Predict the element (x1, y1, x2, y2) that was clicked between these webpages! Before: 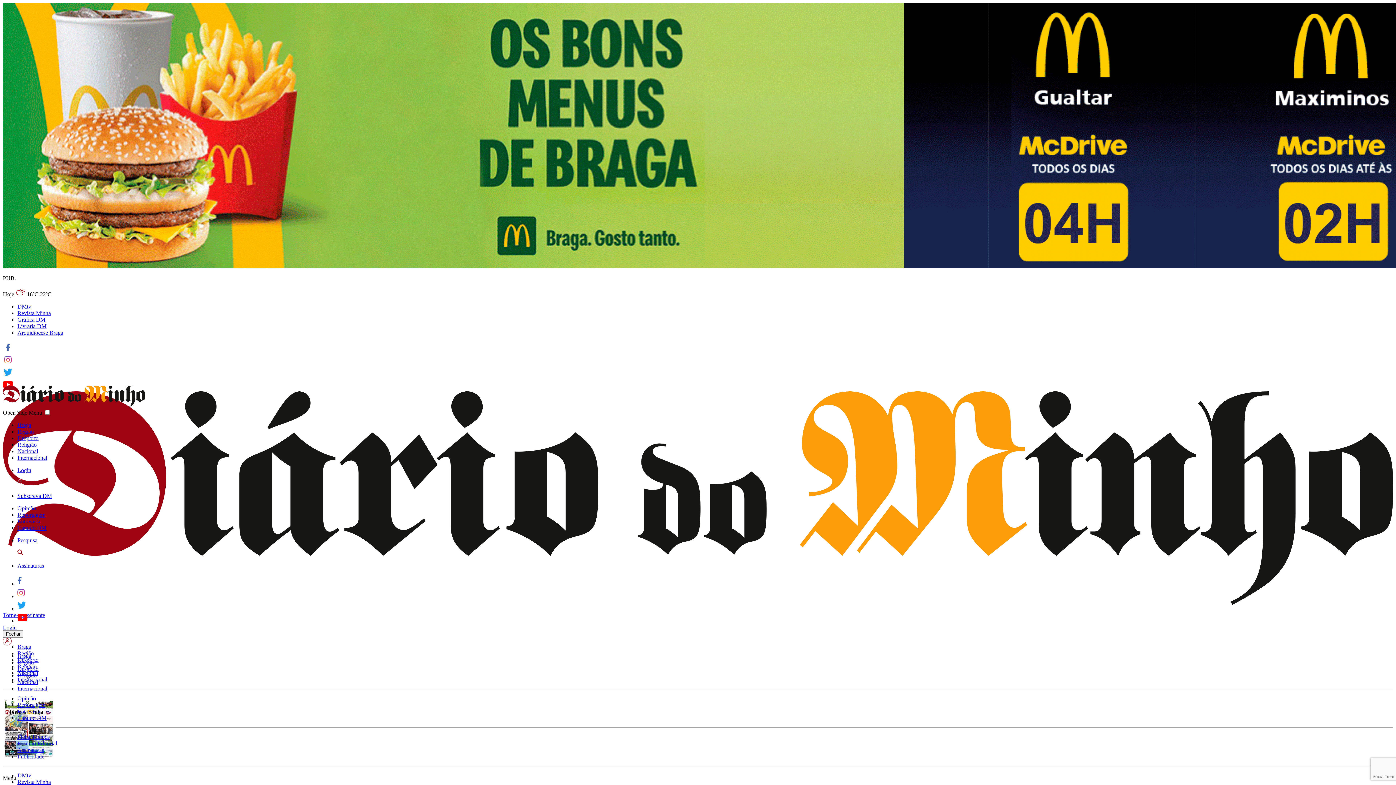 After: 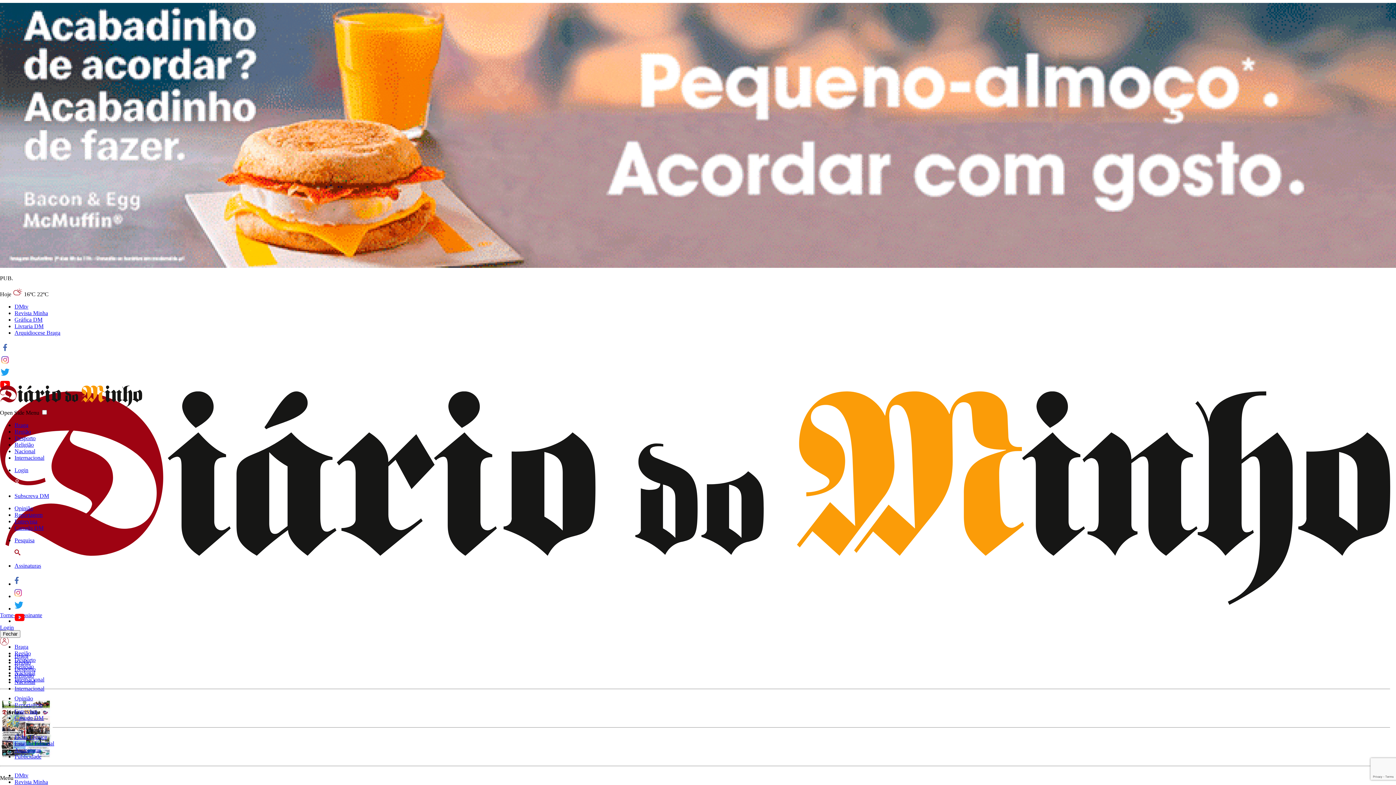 Action: bbox: (2, 262, 1775, 269) label: Link da Pub